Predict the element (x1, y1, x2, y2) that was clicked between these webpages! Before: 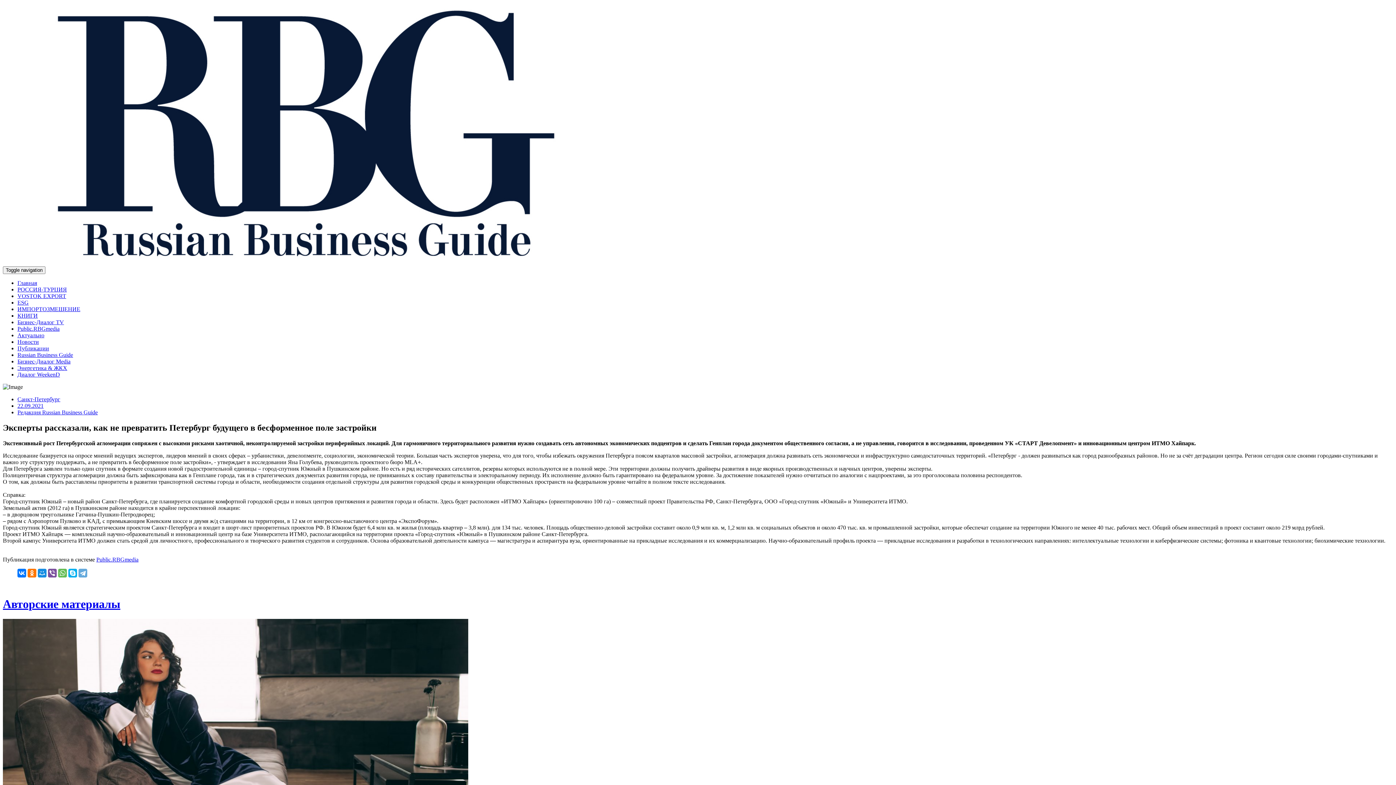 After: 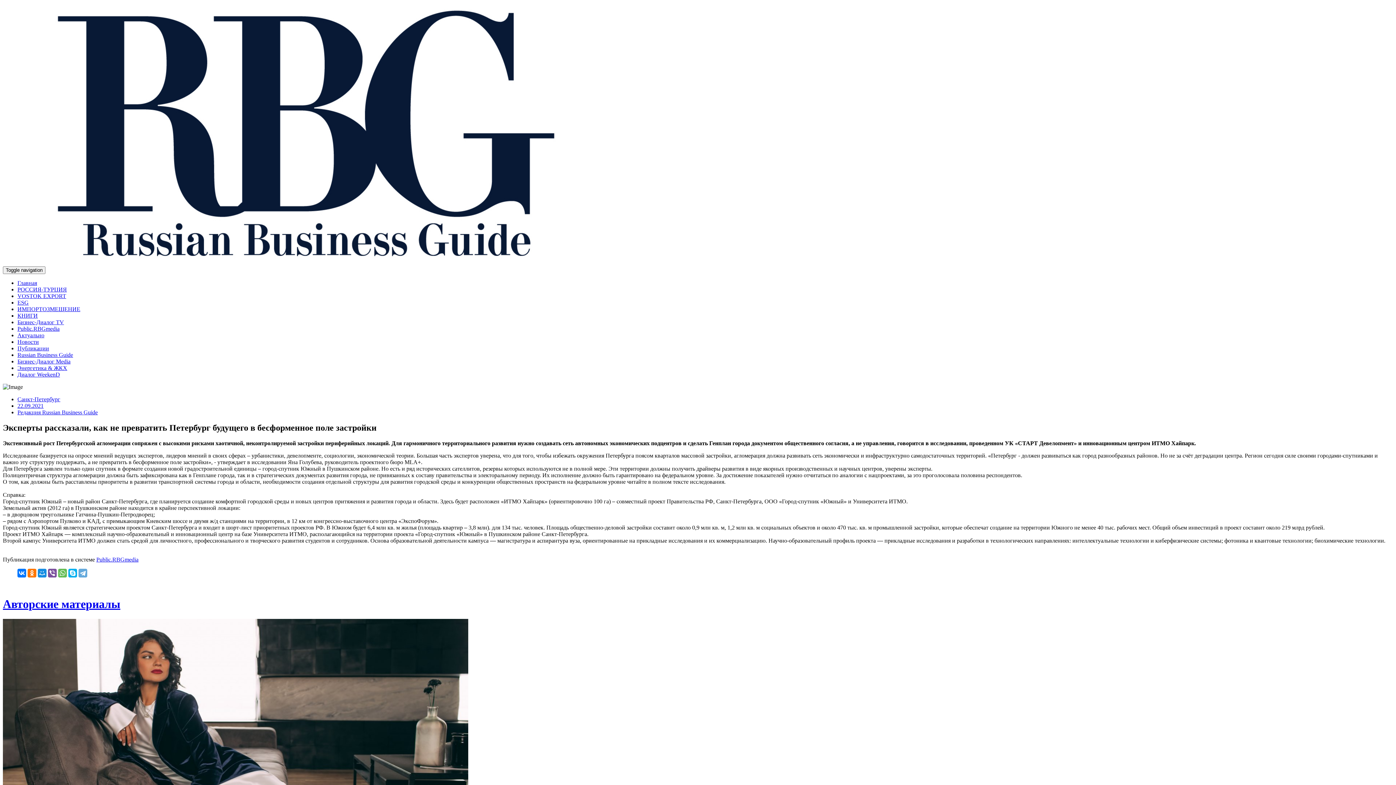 Action: label: Санкт-Петербург bbox: (17, 396, 60, 402)